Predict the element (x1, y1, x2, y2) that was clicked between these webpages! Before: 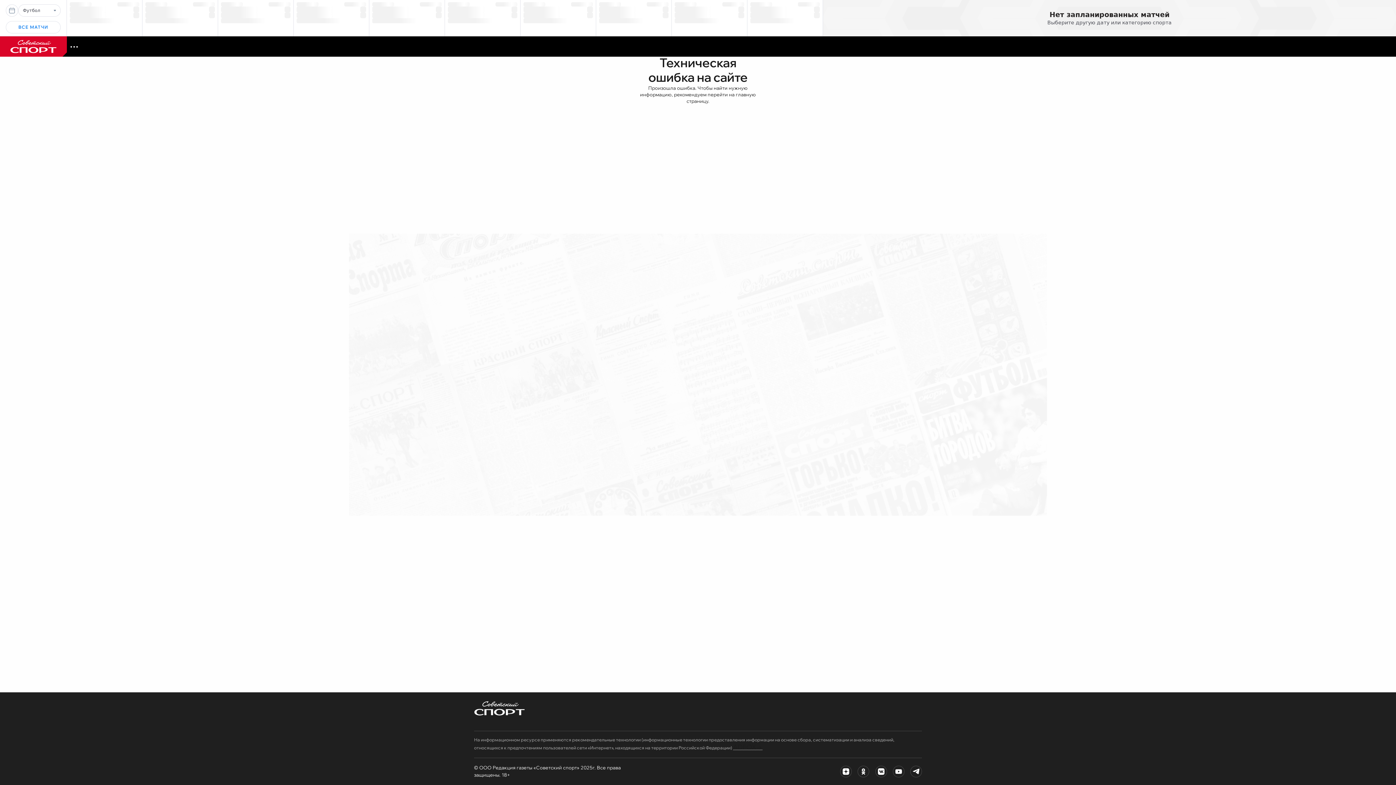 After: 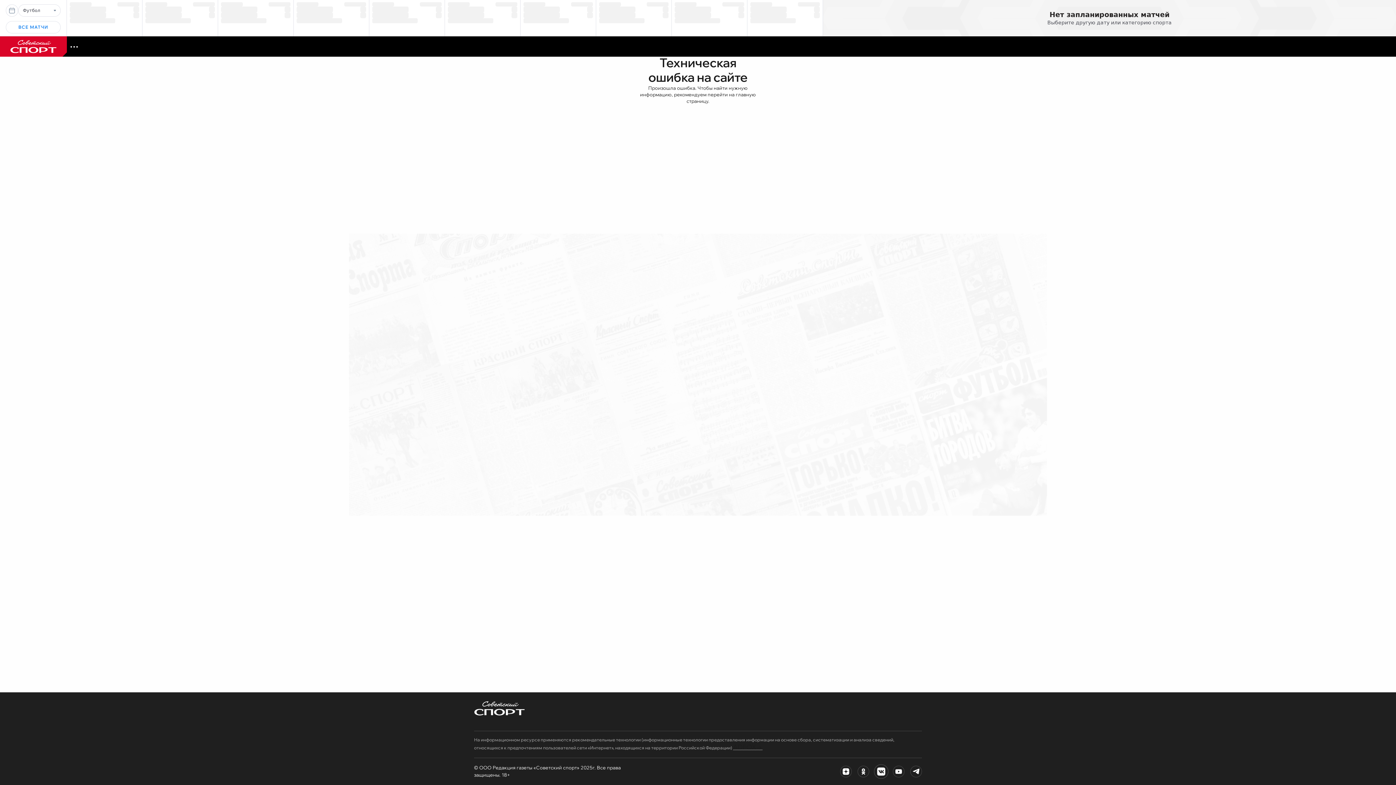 Action: bbox: (875, 766, 887, 777)